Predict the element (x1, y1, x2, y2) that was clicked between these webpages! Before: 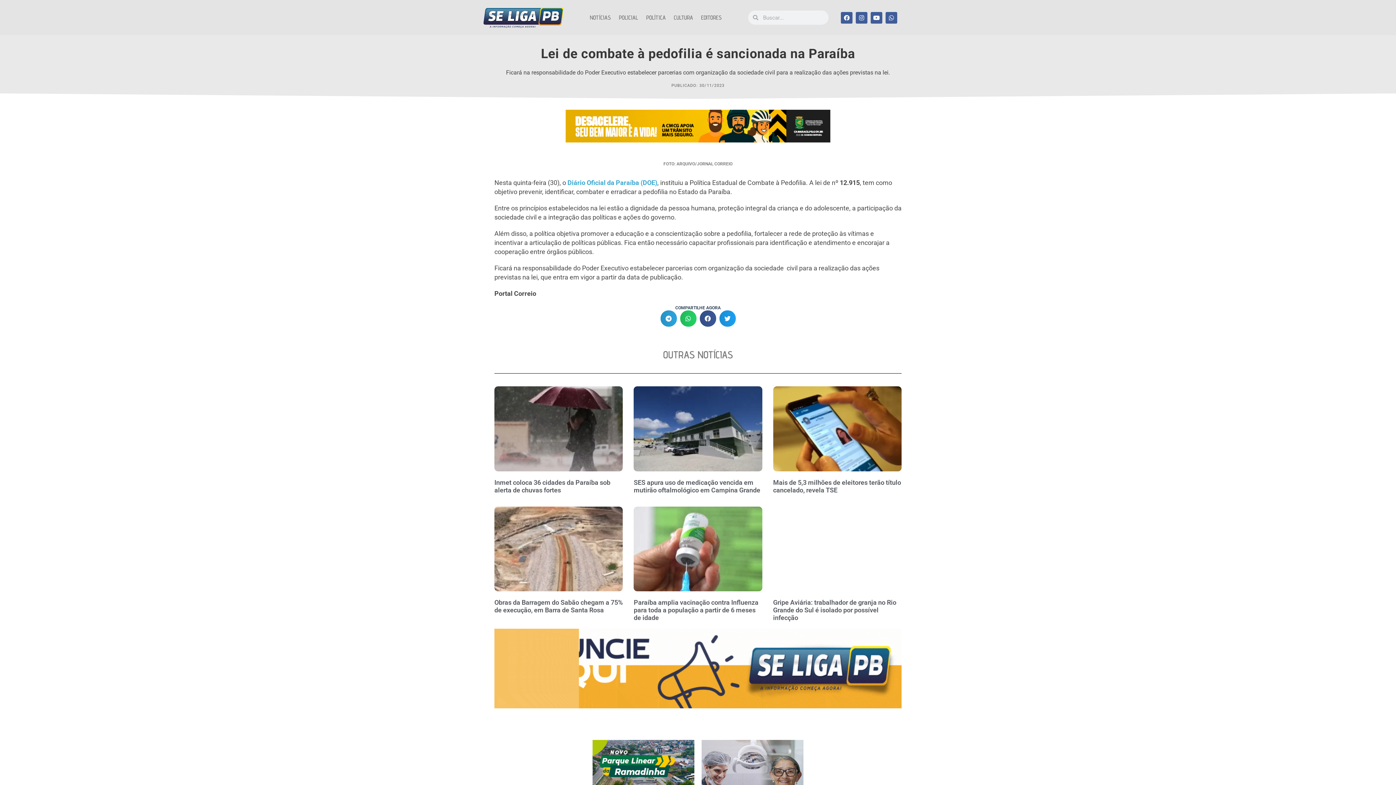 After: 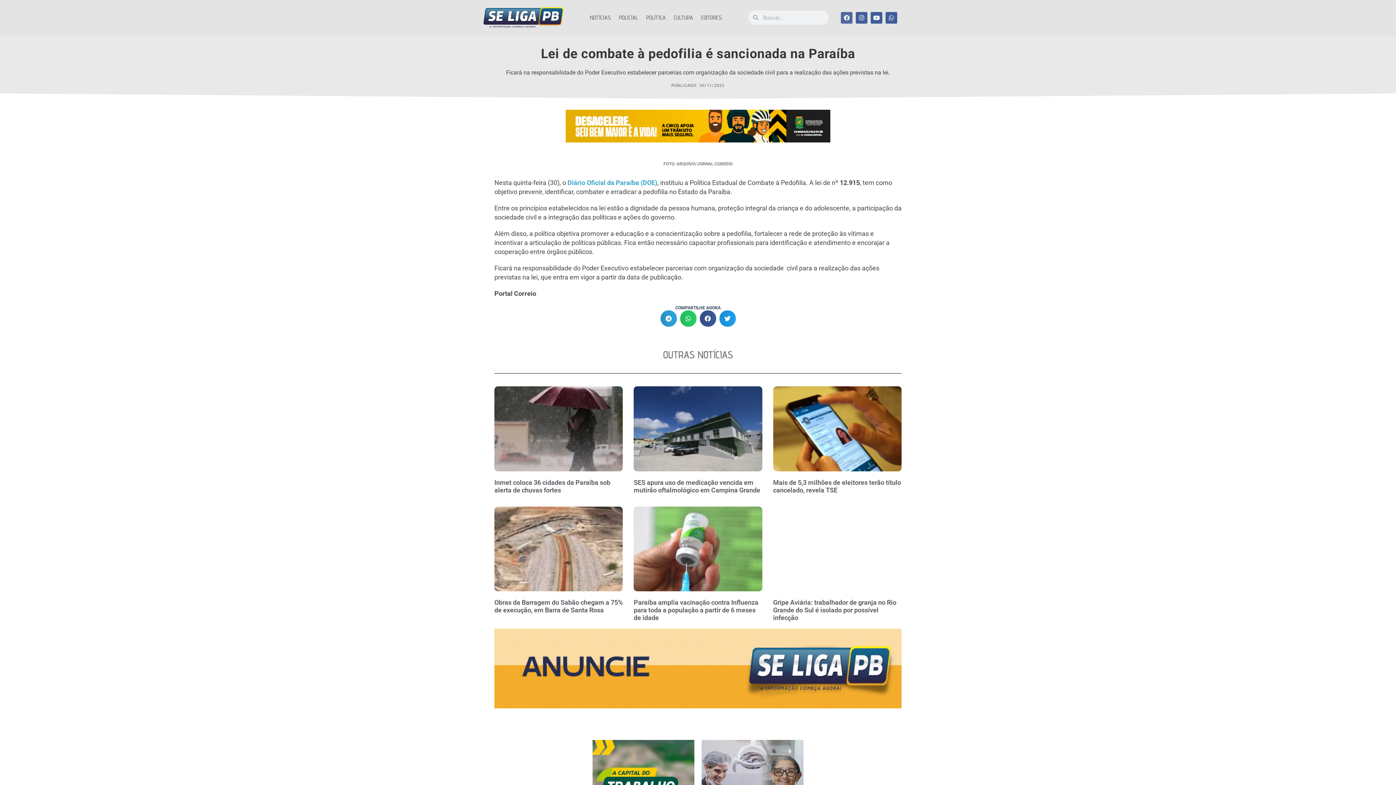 Action: bbox: (841, 11, 852, 23) label: Facebook